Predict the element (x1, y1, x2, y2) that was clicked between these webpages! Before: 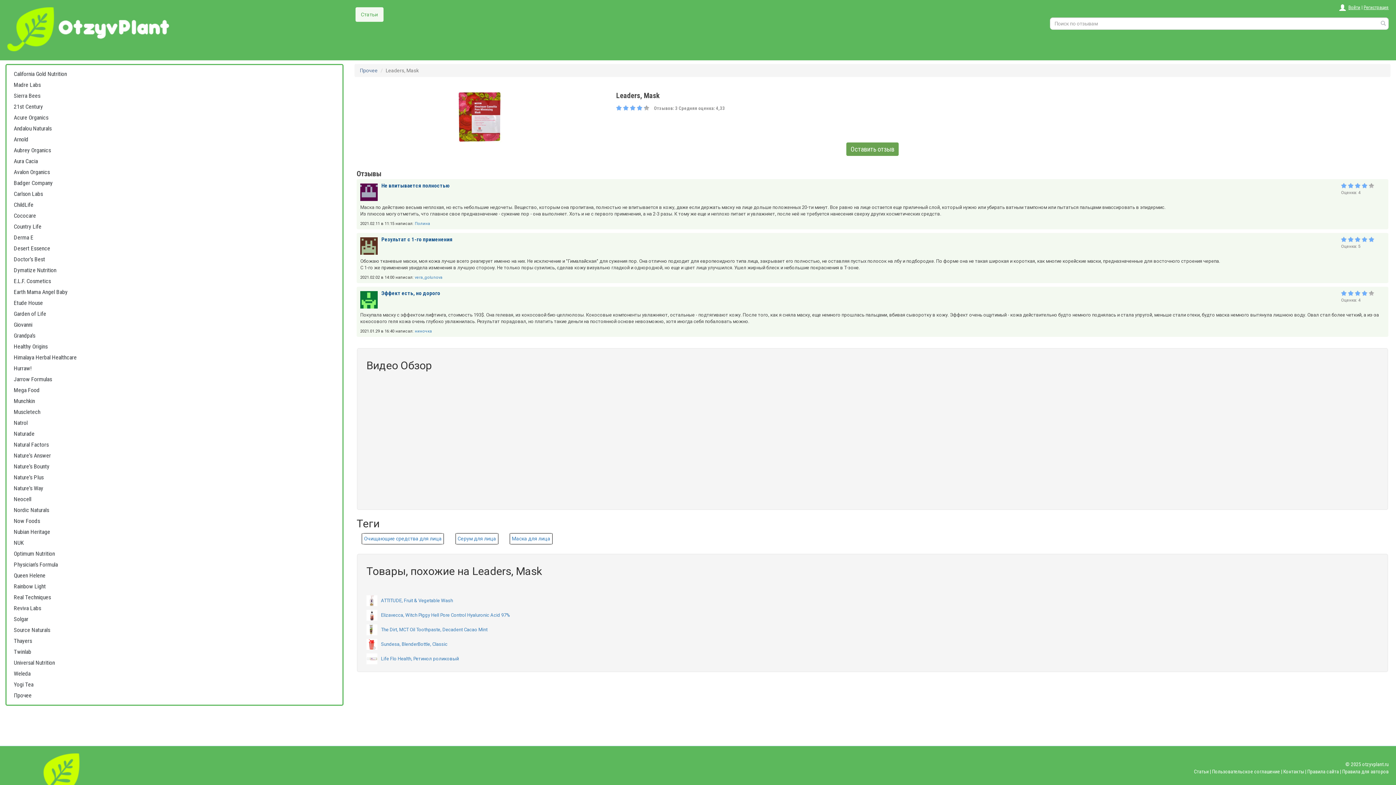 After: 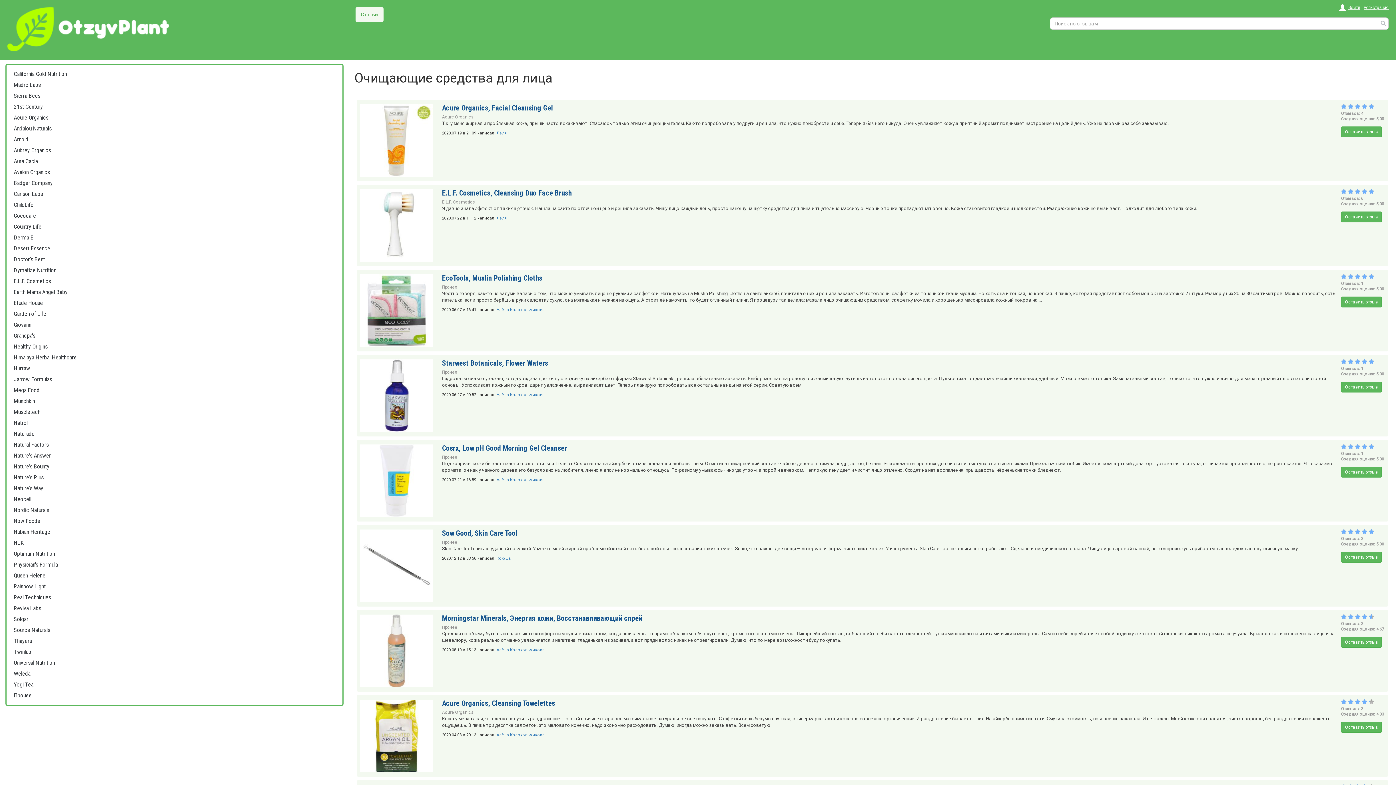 Action: bbox: (364, 536, 441, 541) label: Очищающие средства для лица